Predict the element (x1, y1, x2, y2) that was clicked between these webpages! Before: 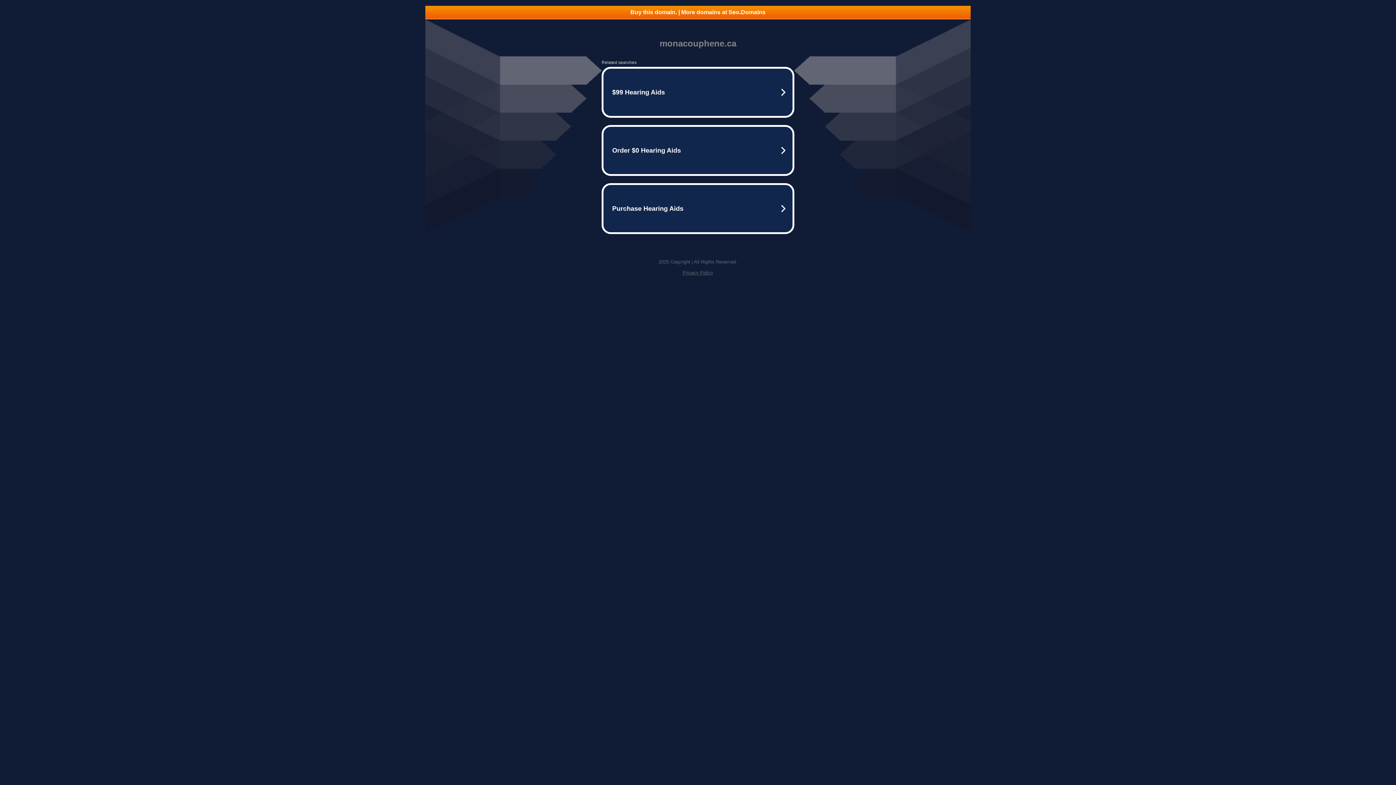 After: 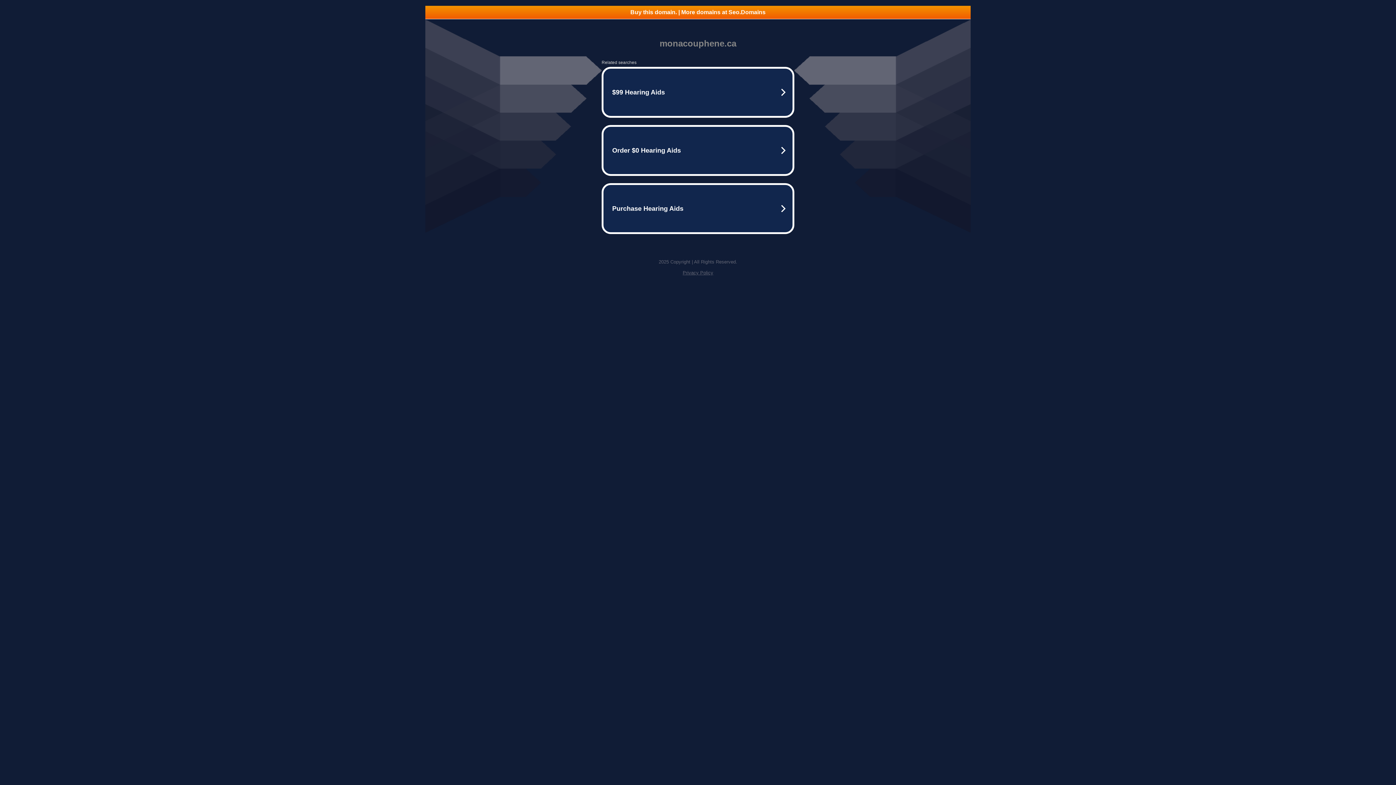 Action: bbox: (425, 5, 970, 18) label: Buy this domain. | More domains at Seo.Domains